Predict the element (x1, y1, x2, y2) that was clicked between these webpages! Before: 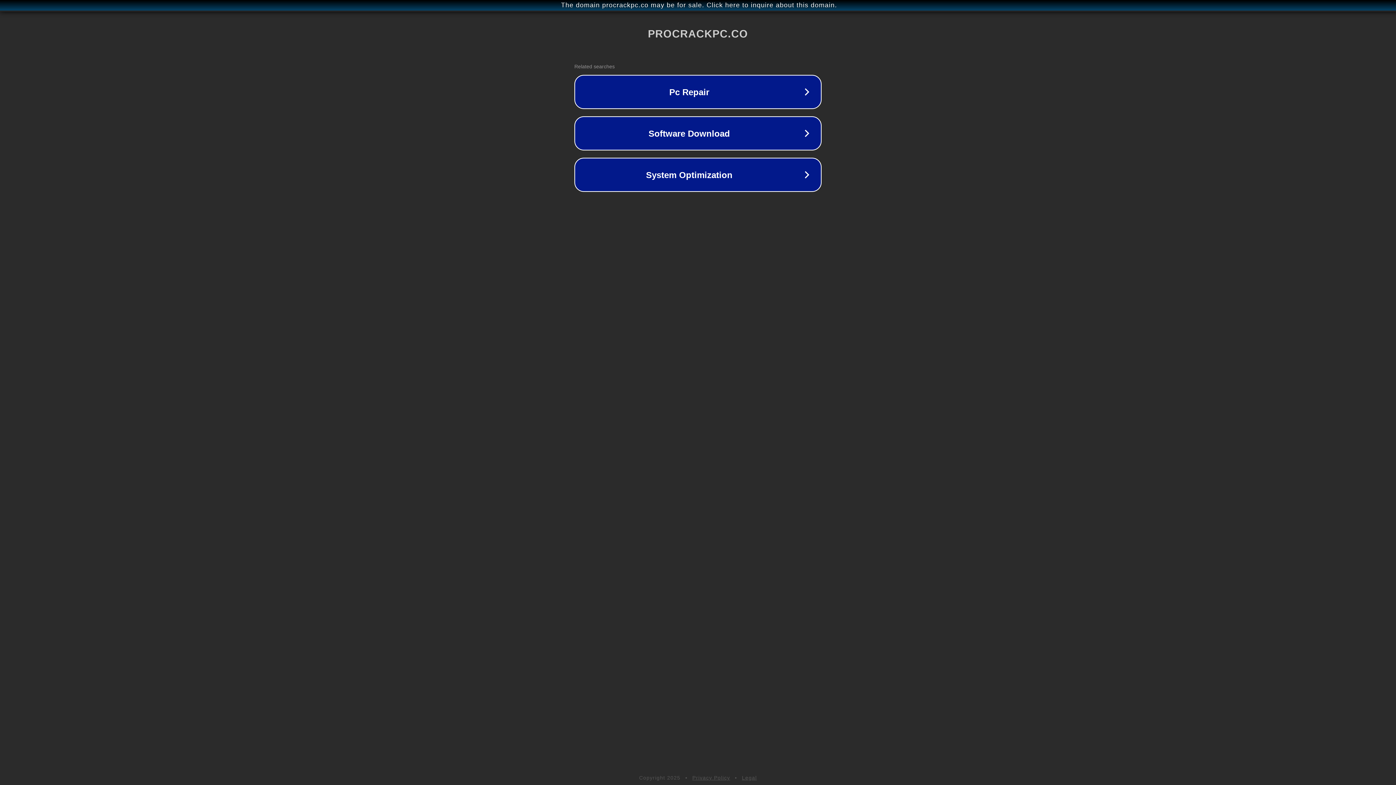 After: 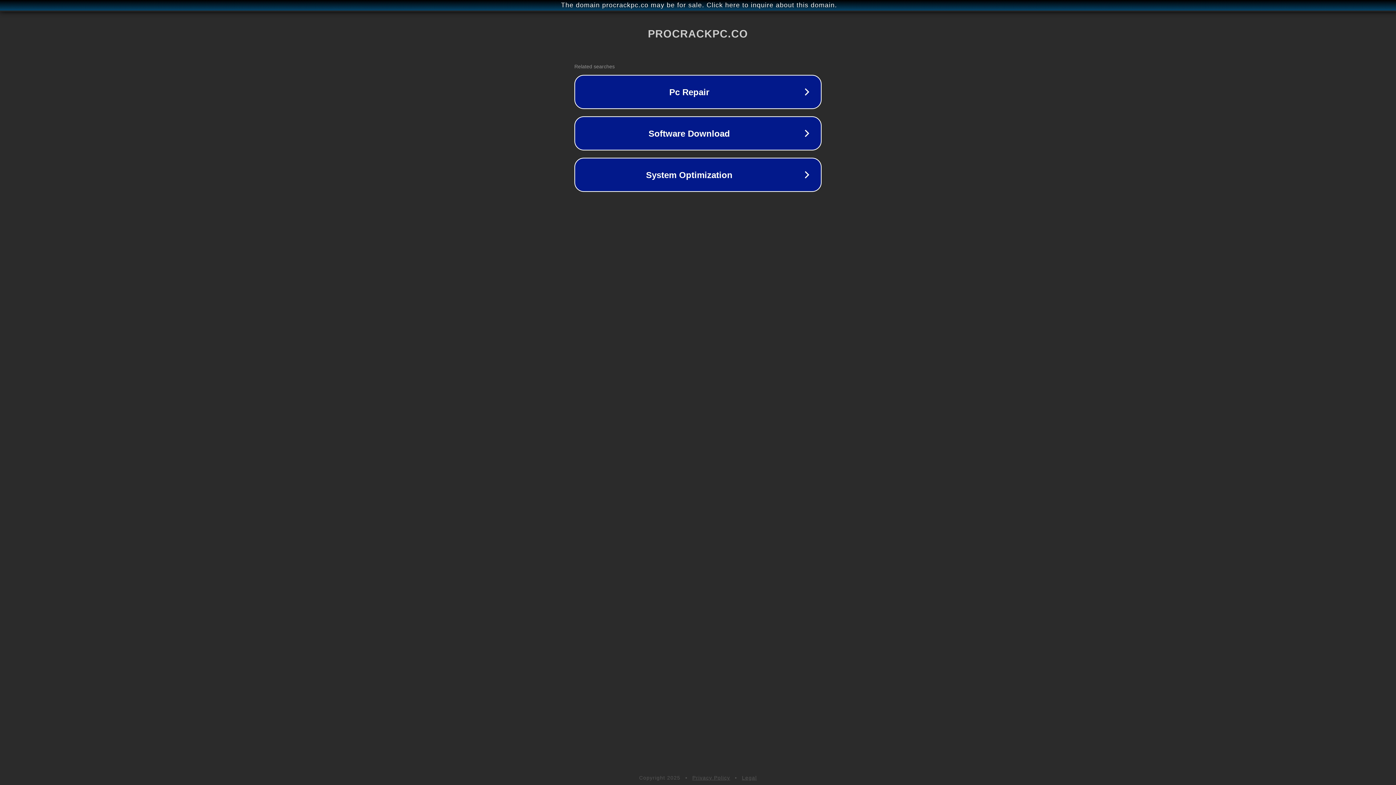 Action: label: Privacy Policy bbox: (692, 775, 730, 781)